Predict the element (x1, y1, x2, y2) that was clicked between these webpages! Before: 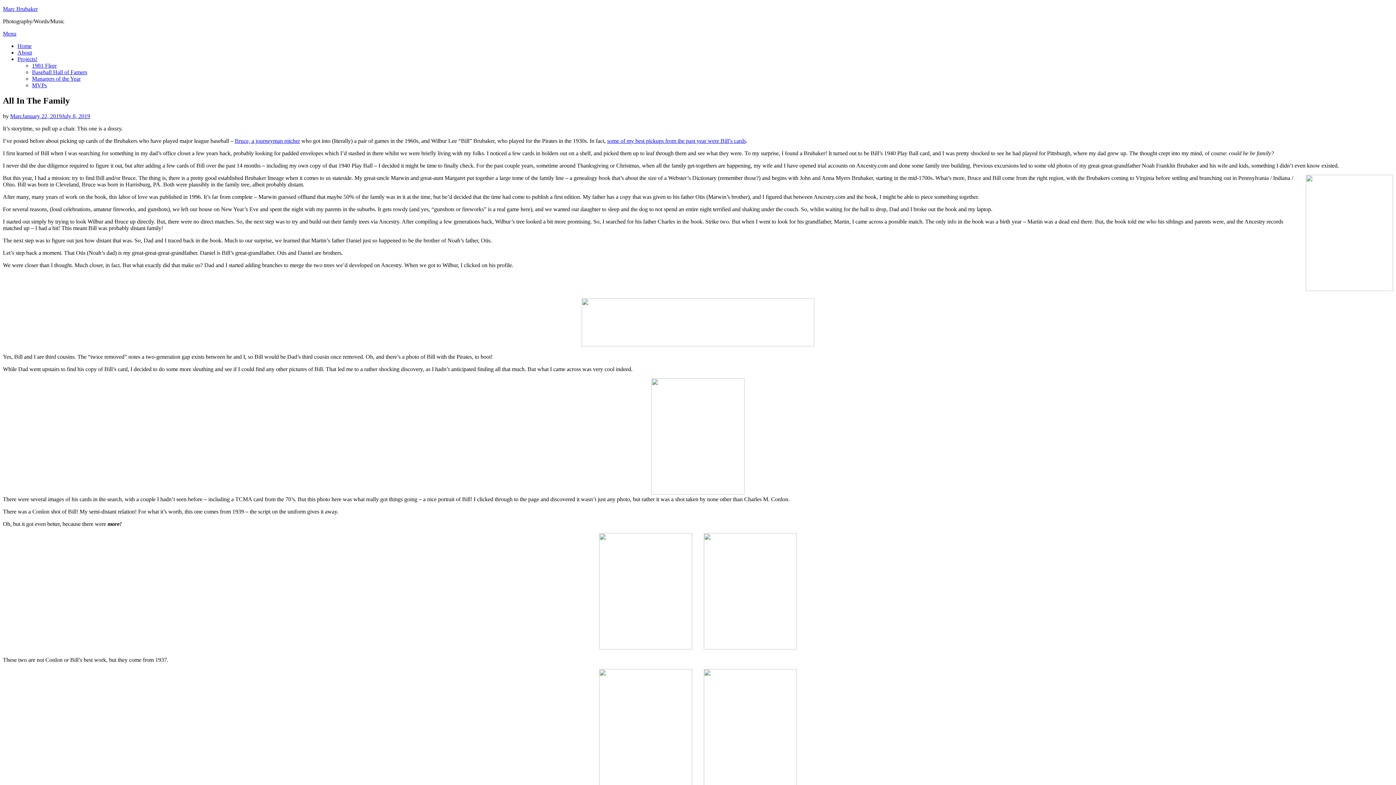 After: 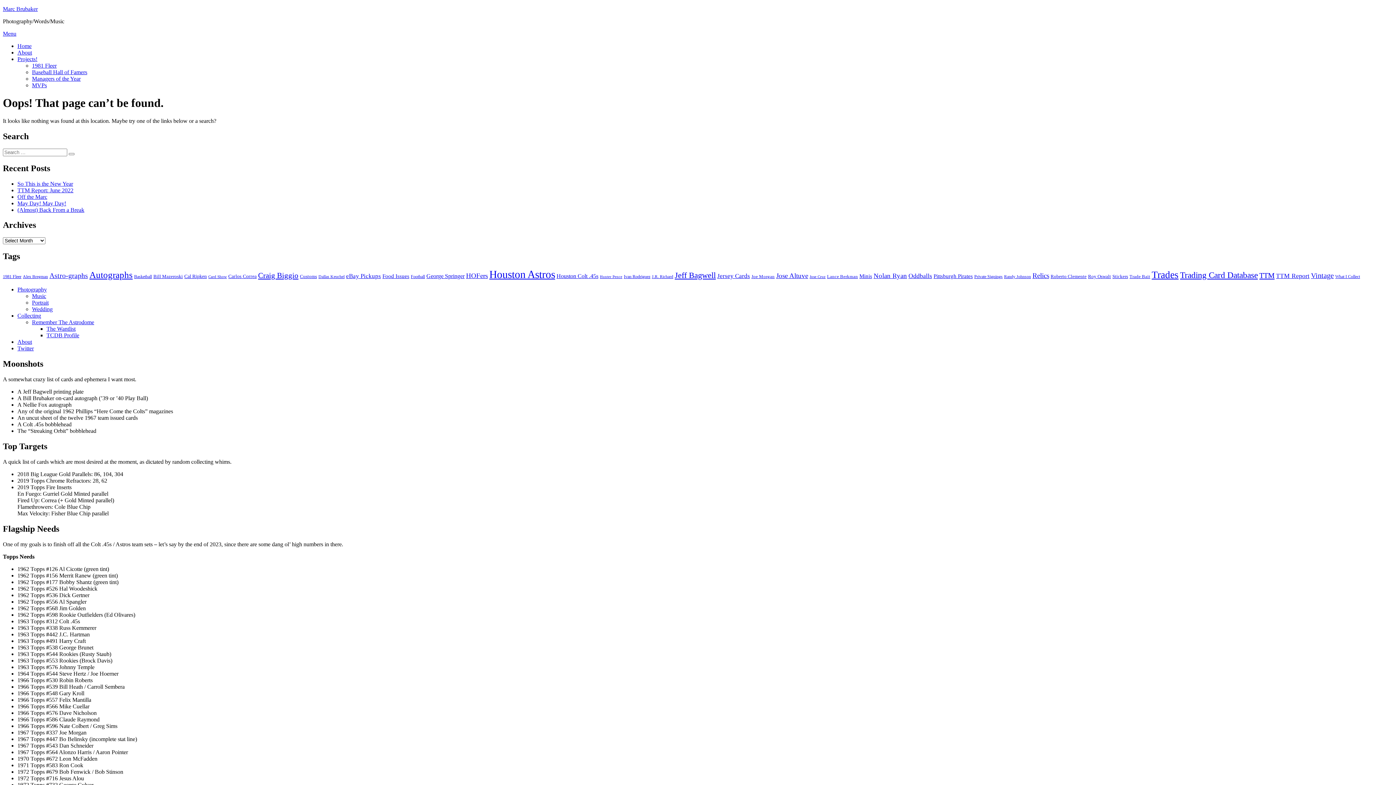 Action: bbox: (581, 341, 814, 347)